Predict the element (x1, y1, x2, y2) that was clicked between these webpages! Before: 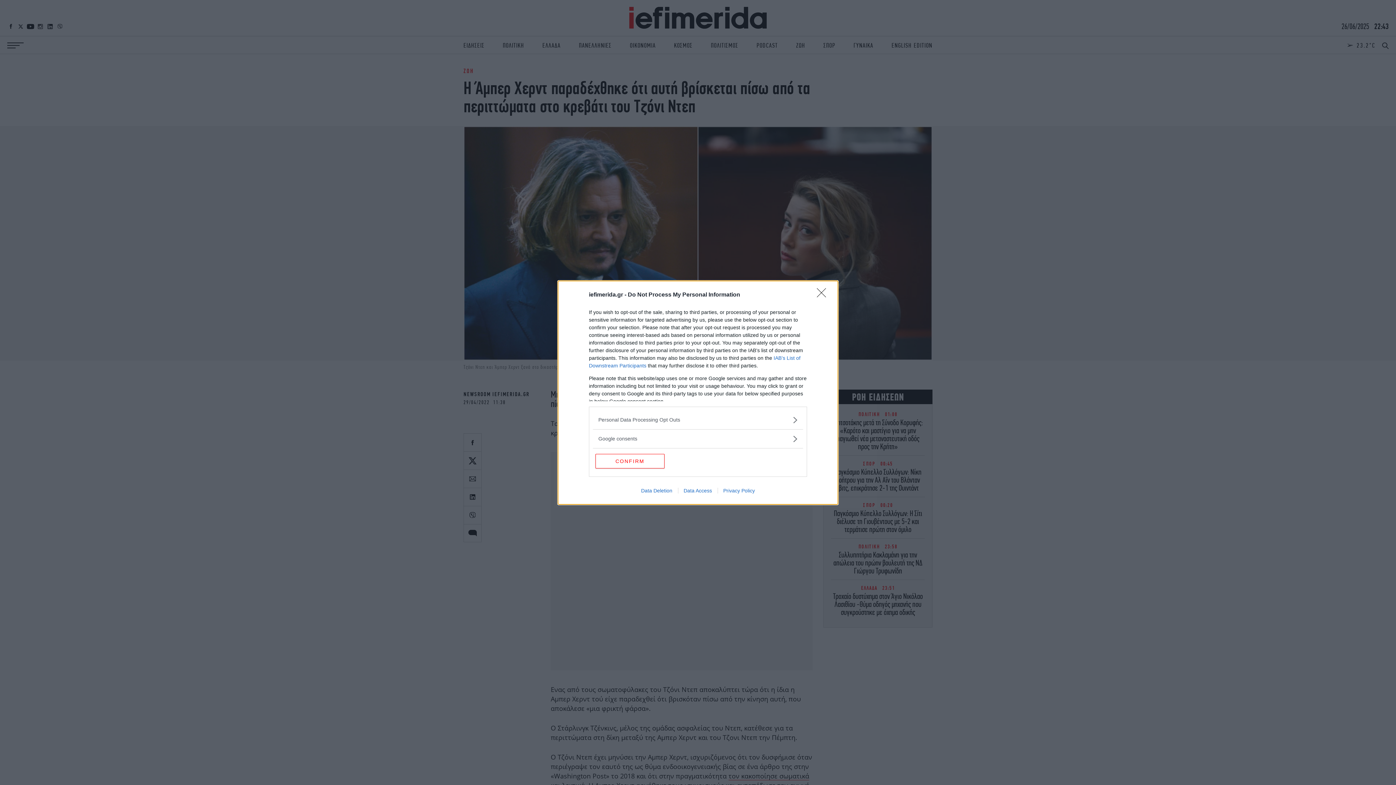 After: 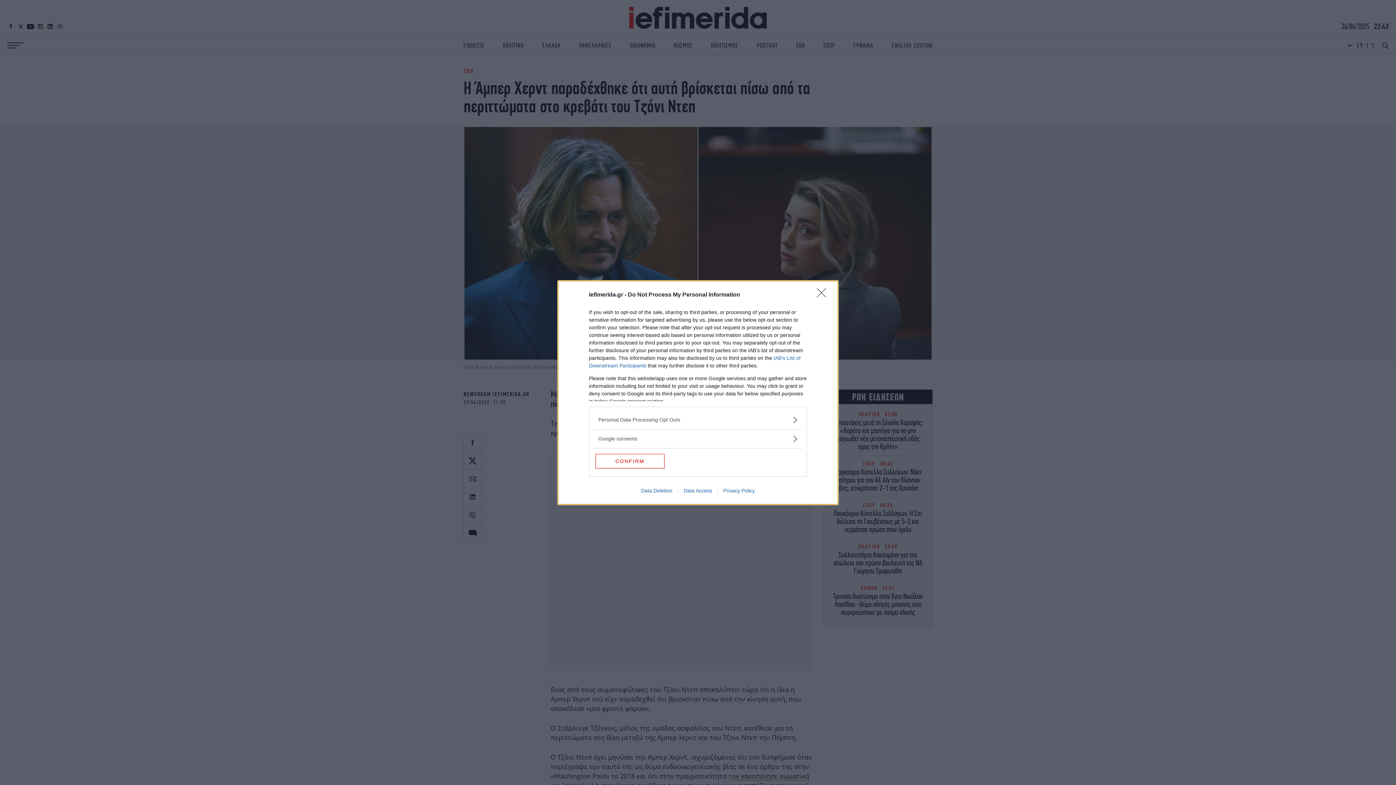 Action: bbox: (717, 487, 760, 493) label: Privacy Policy